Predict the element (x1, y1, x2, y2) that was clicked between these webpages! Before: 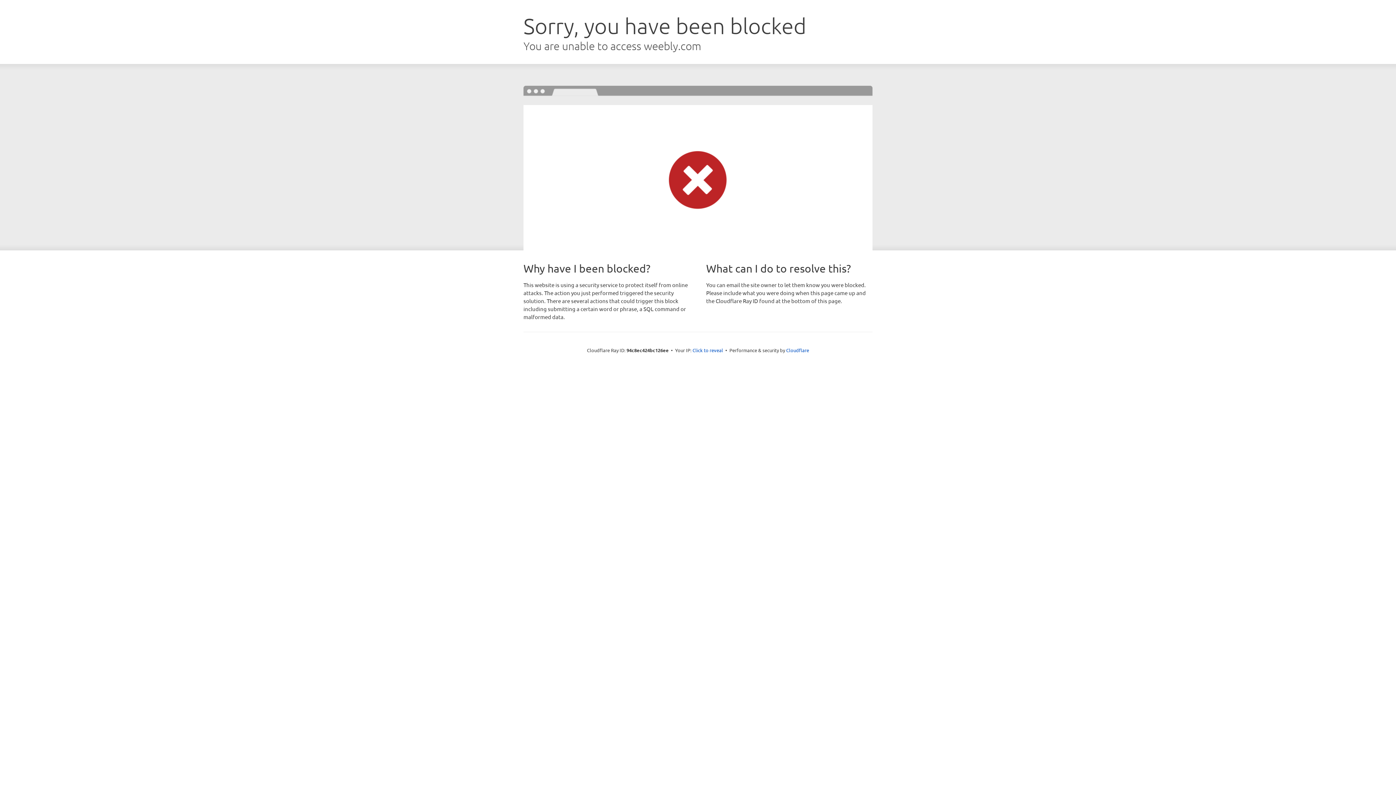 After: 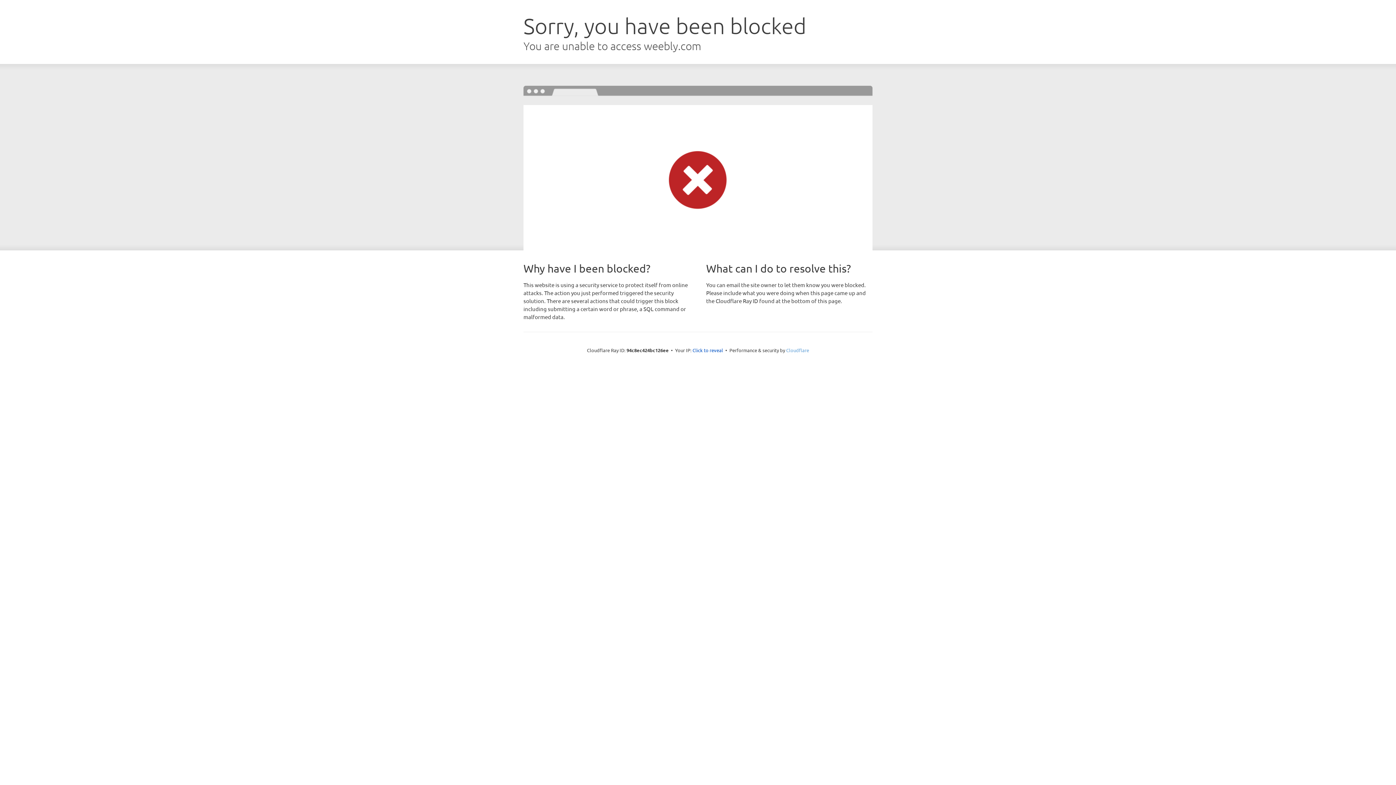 Action: label: Cloudflare bbox: (786, 347, 809, 353)